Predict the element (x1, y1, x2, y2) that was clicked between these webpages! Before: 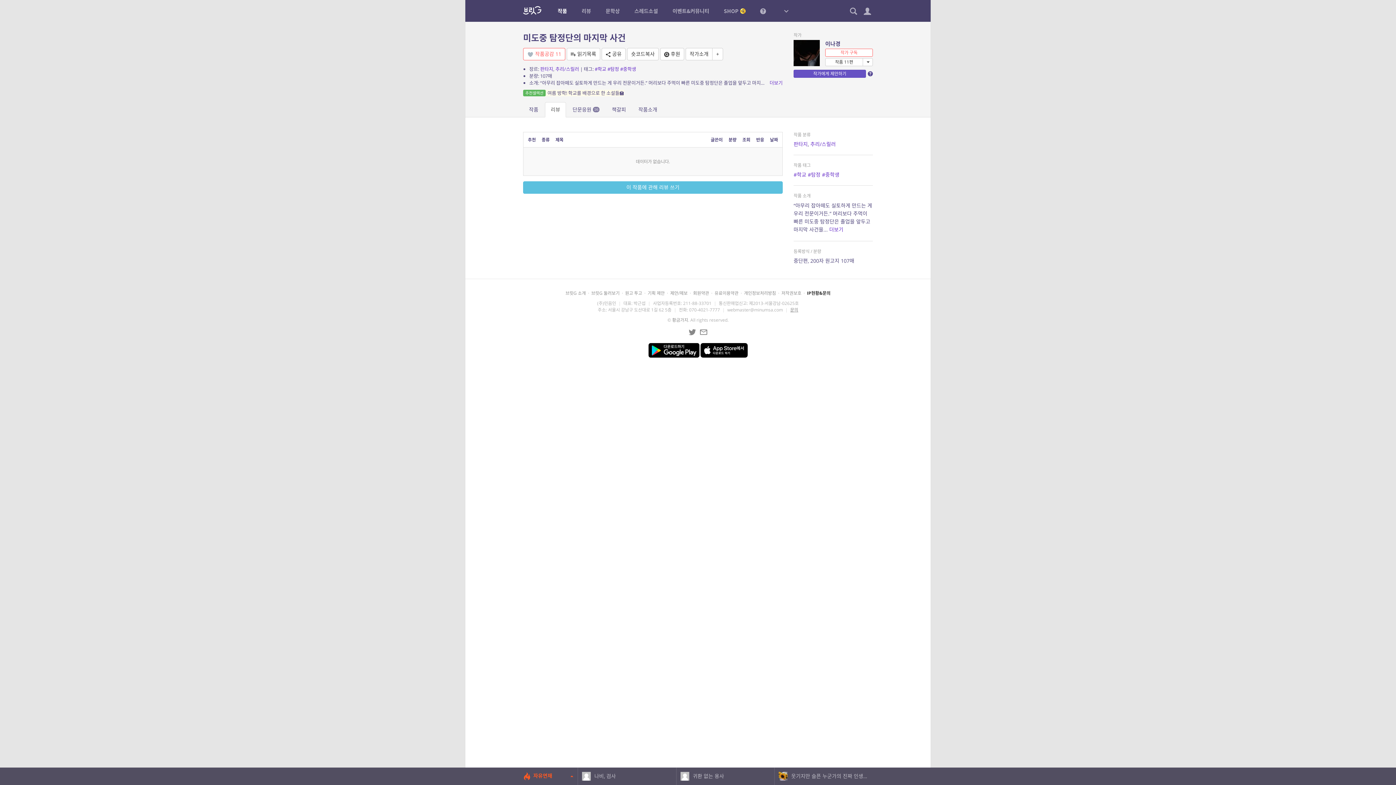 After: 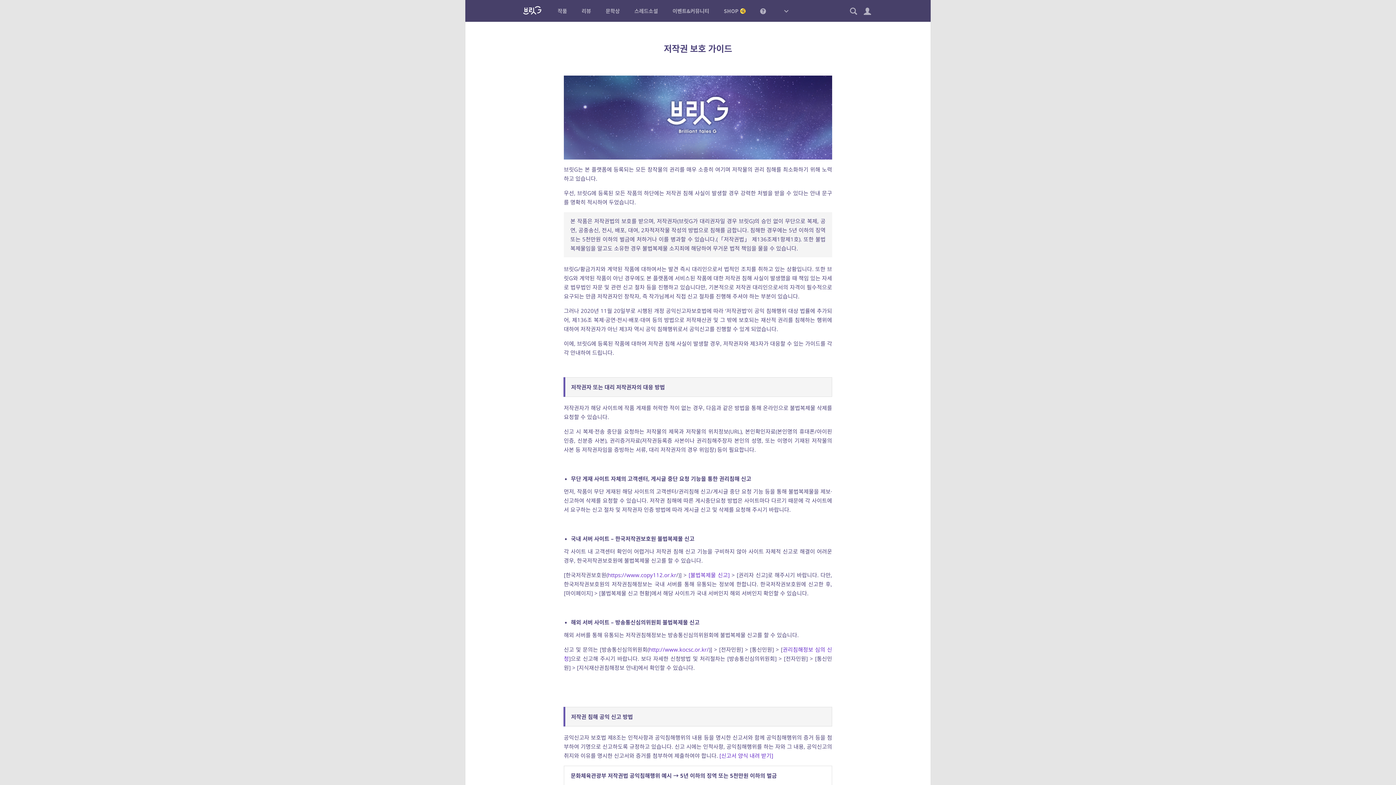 Action: label: 저작권보호 bbox: (781, 290, 801, 296)